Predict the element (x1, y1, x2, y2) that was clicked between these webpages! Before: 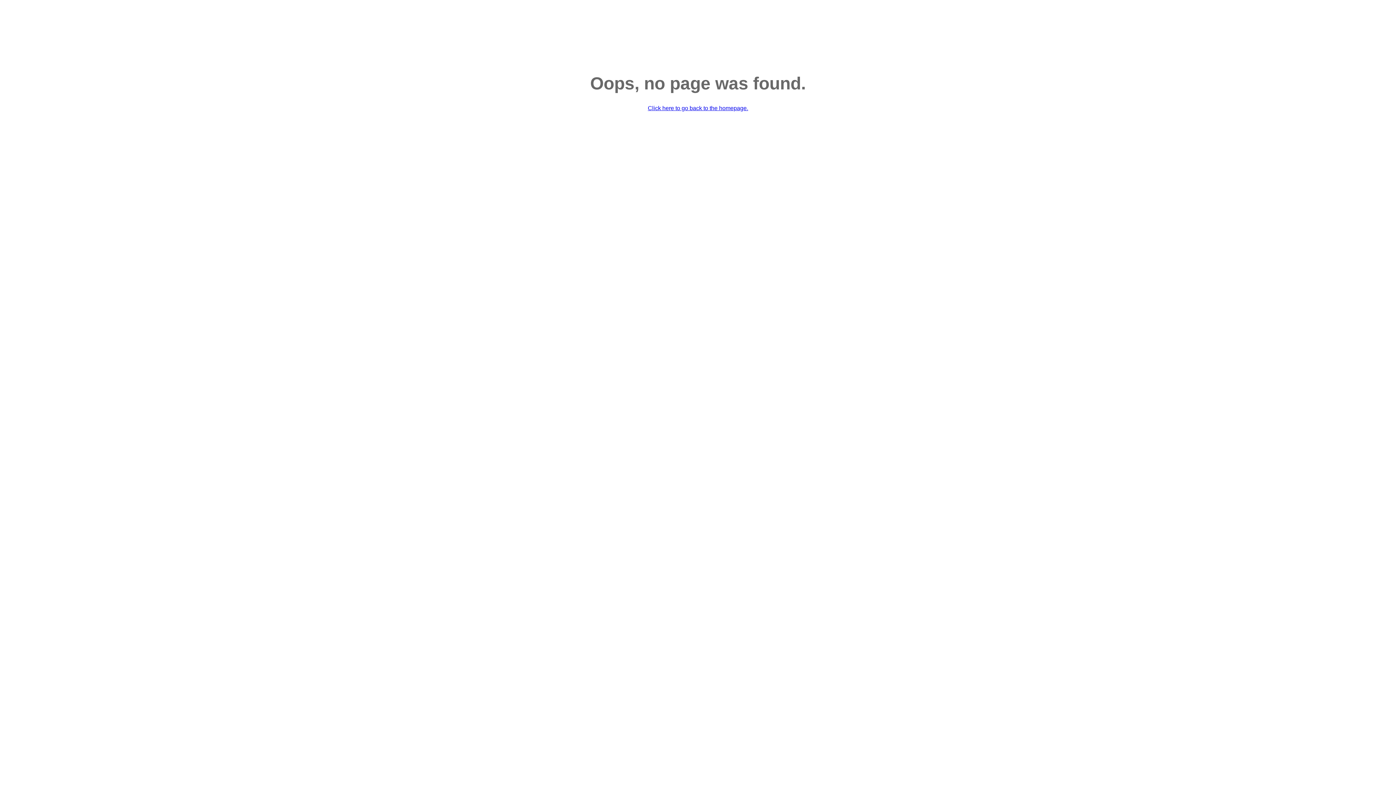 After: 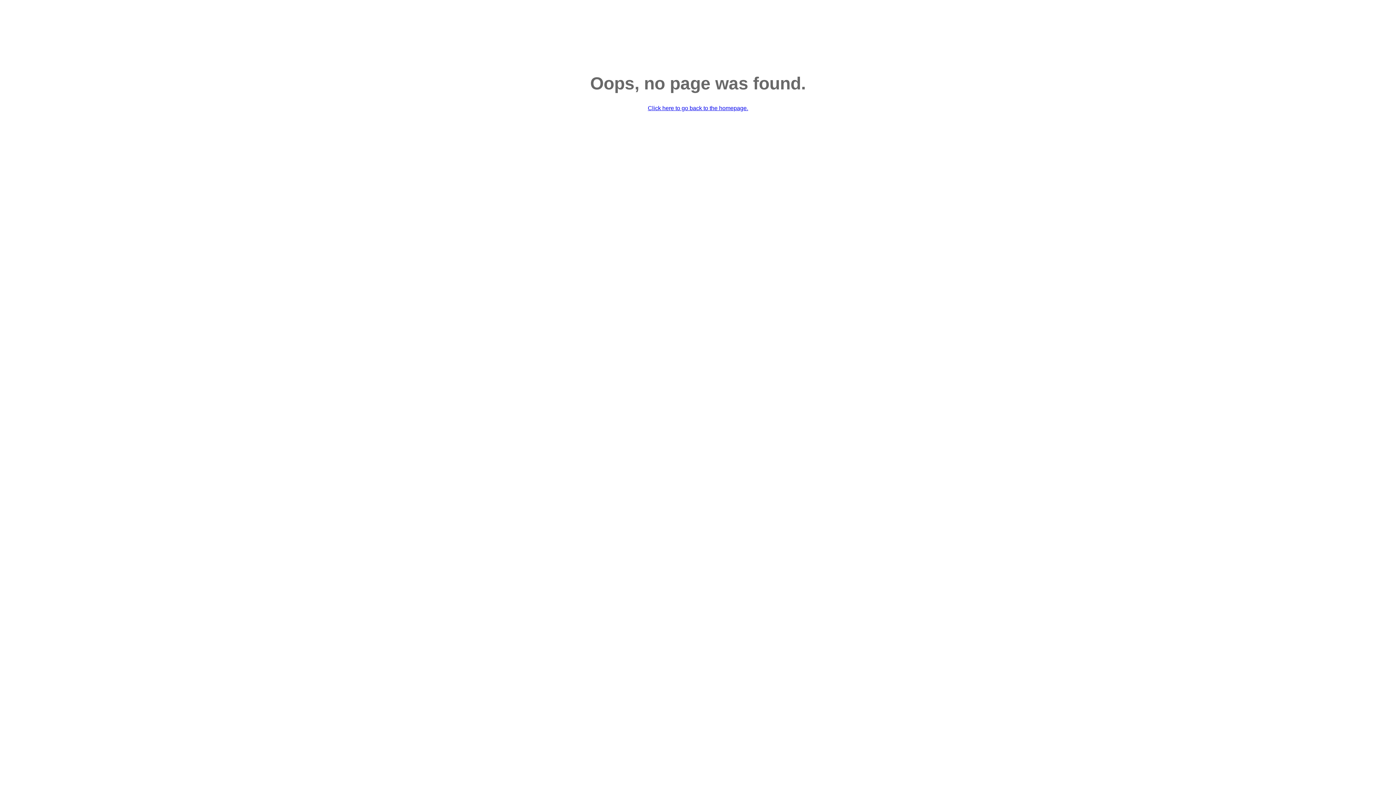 Action: label: Click here to go back to the homepage. bbox: (648, 105, 748, 111)